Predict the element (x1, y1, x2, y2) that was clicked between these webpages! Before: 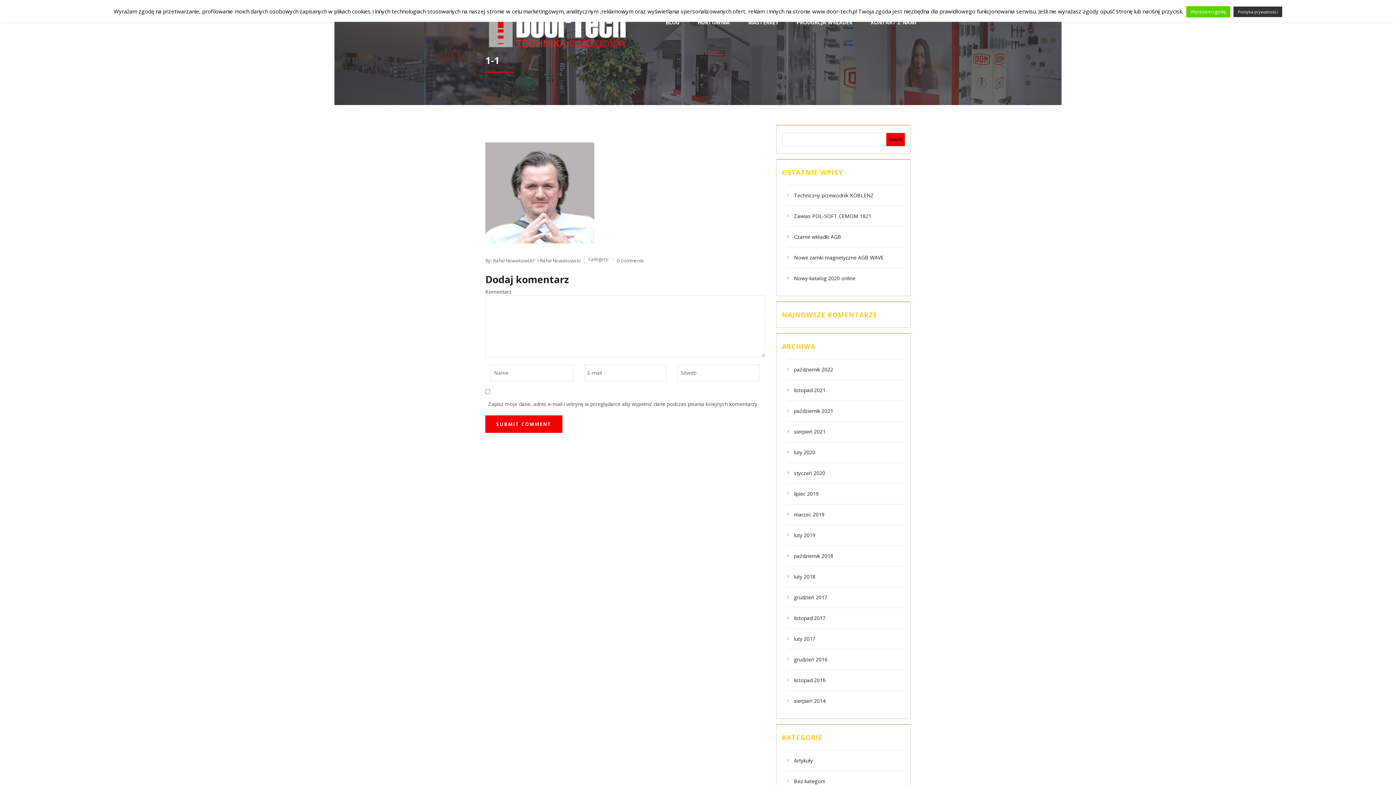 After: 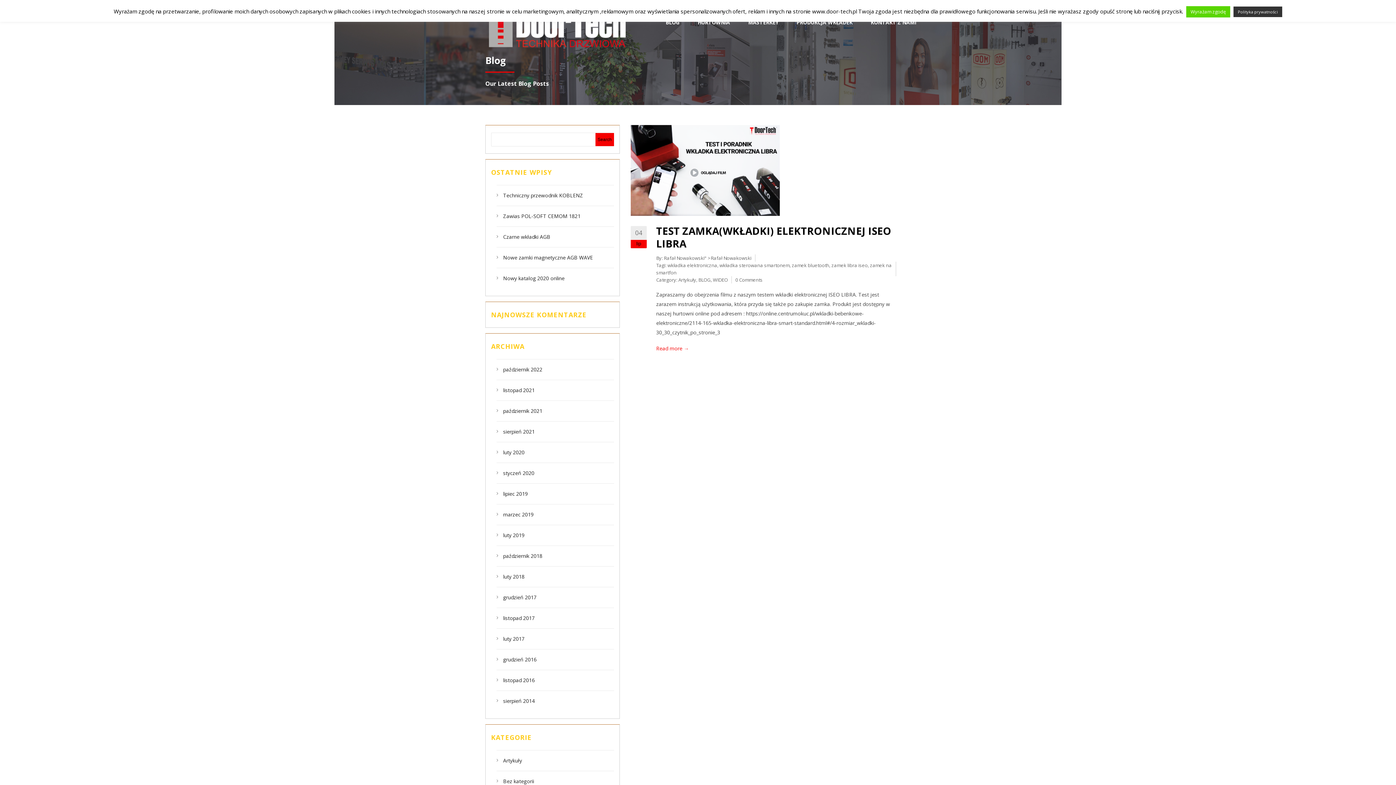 Action: bbox: (787, 490, 818, 497) label: lipiec 2019